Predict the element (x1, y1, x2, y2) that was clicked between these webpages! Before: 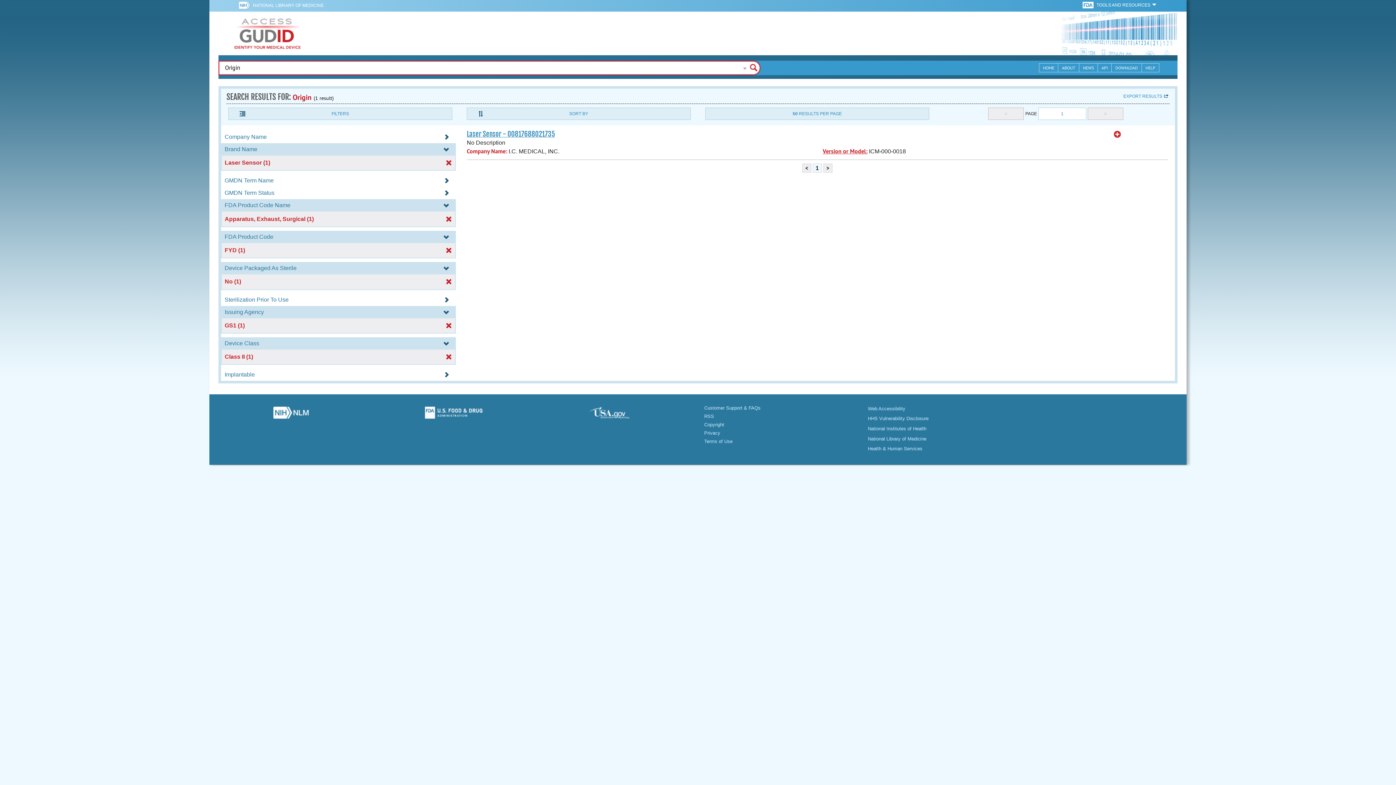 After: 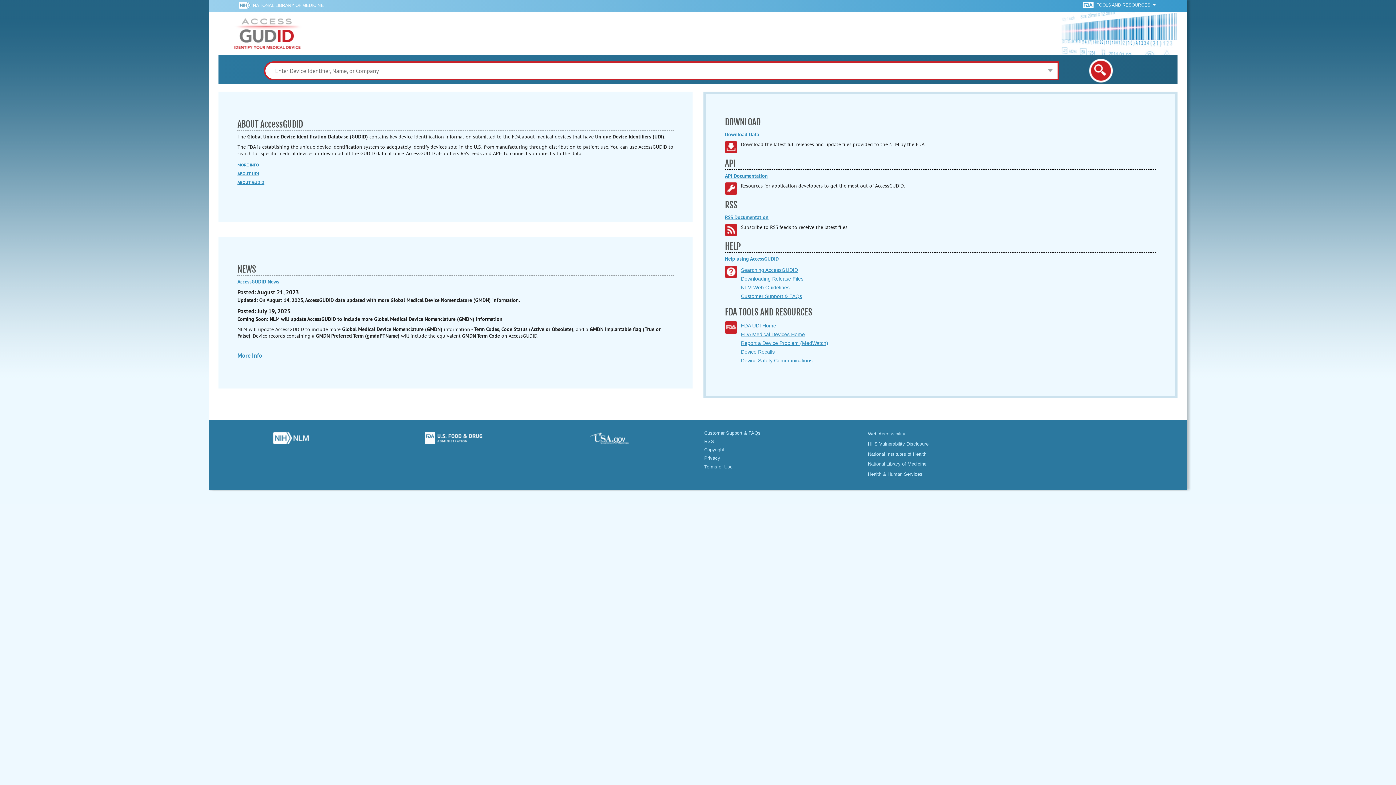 Action: bbox: (231, 11, 304, 55) label: GUDID